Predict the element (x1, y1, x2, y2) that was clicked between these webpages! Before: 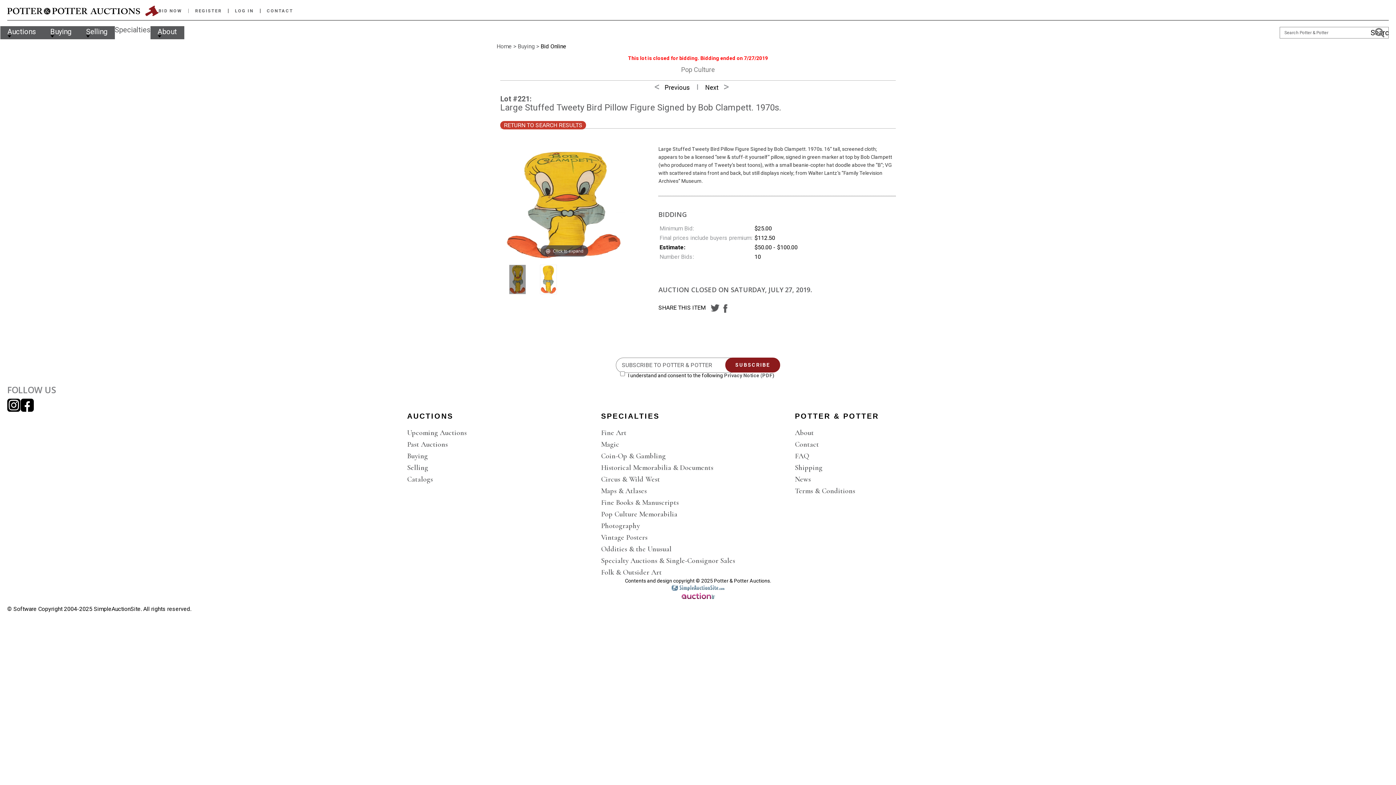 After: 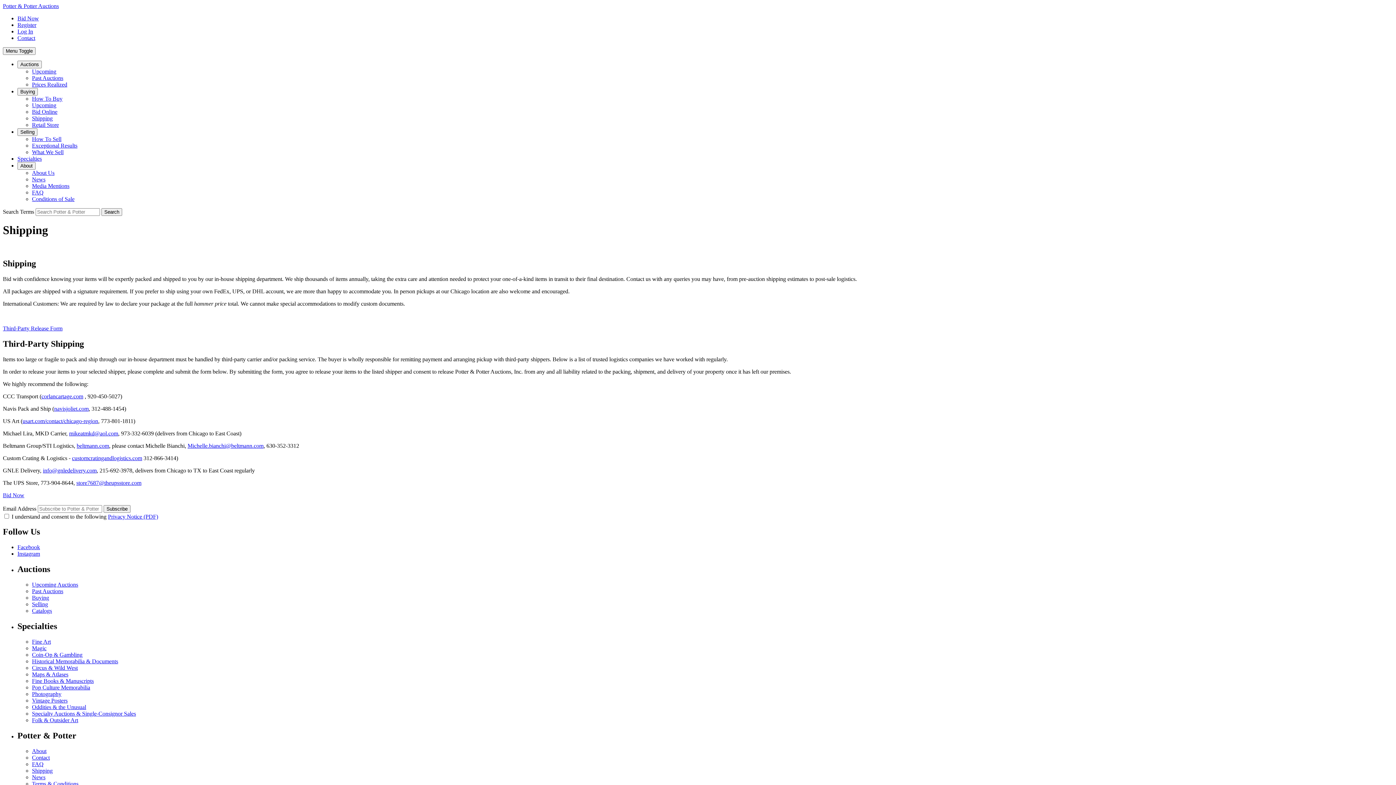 Action: label: Shipping bbox: (795, 462, 989, 473)